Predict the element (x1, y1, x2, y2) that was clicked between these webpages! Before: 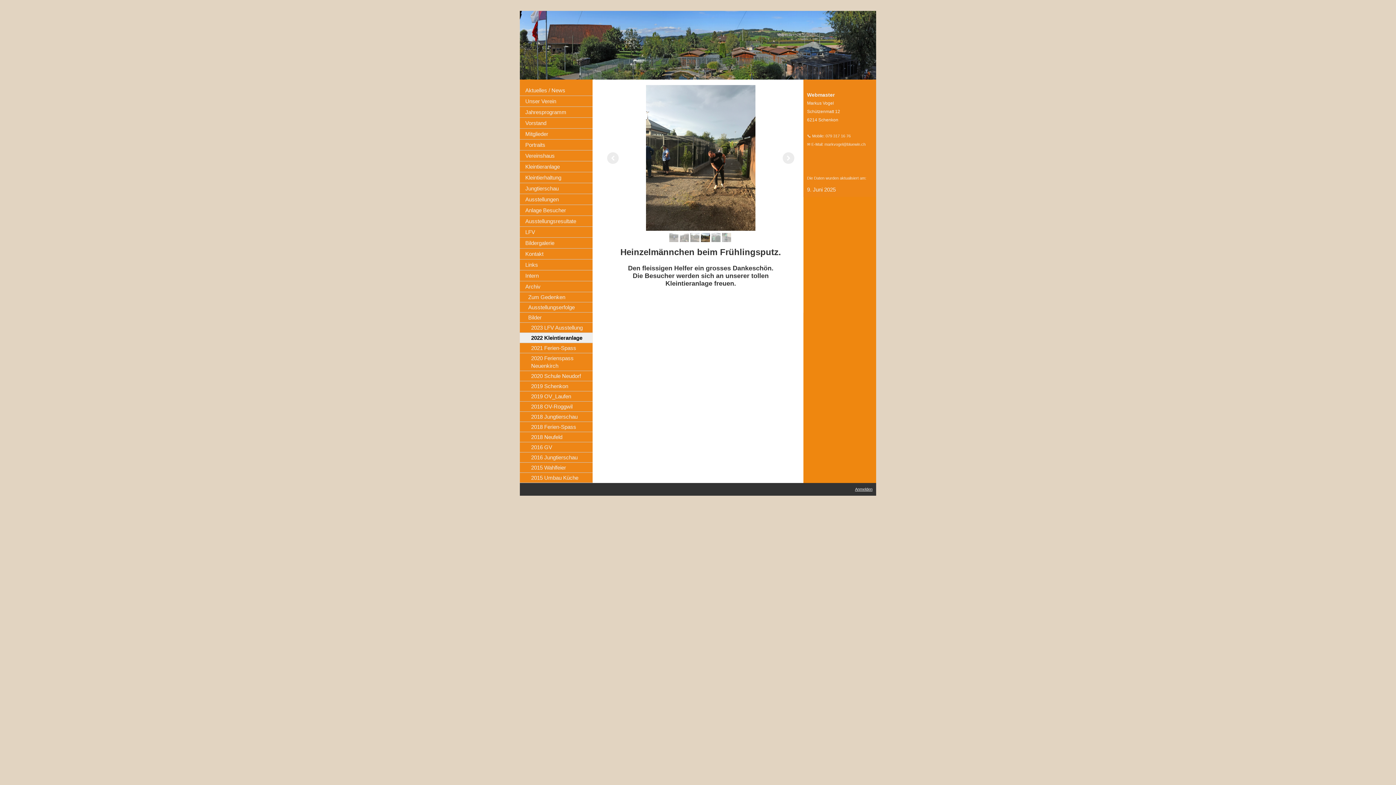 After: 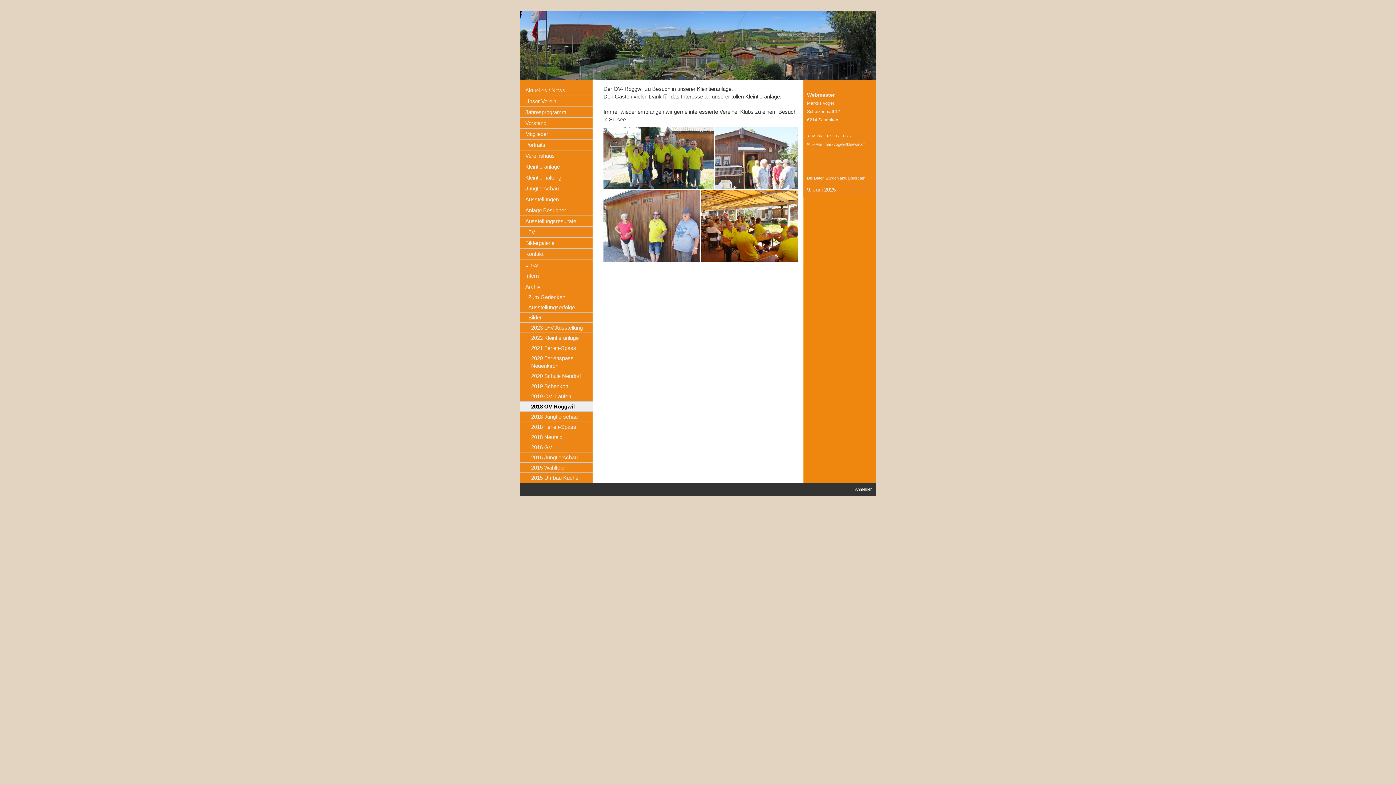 Action: label: 2018 OV-Roggwil bbox: (520, 401, 592, 412)